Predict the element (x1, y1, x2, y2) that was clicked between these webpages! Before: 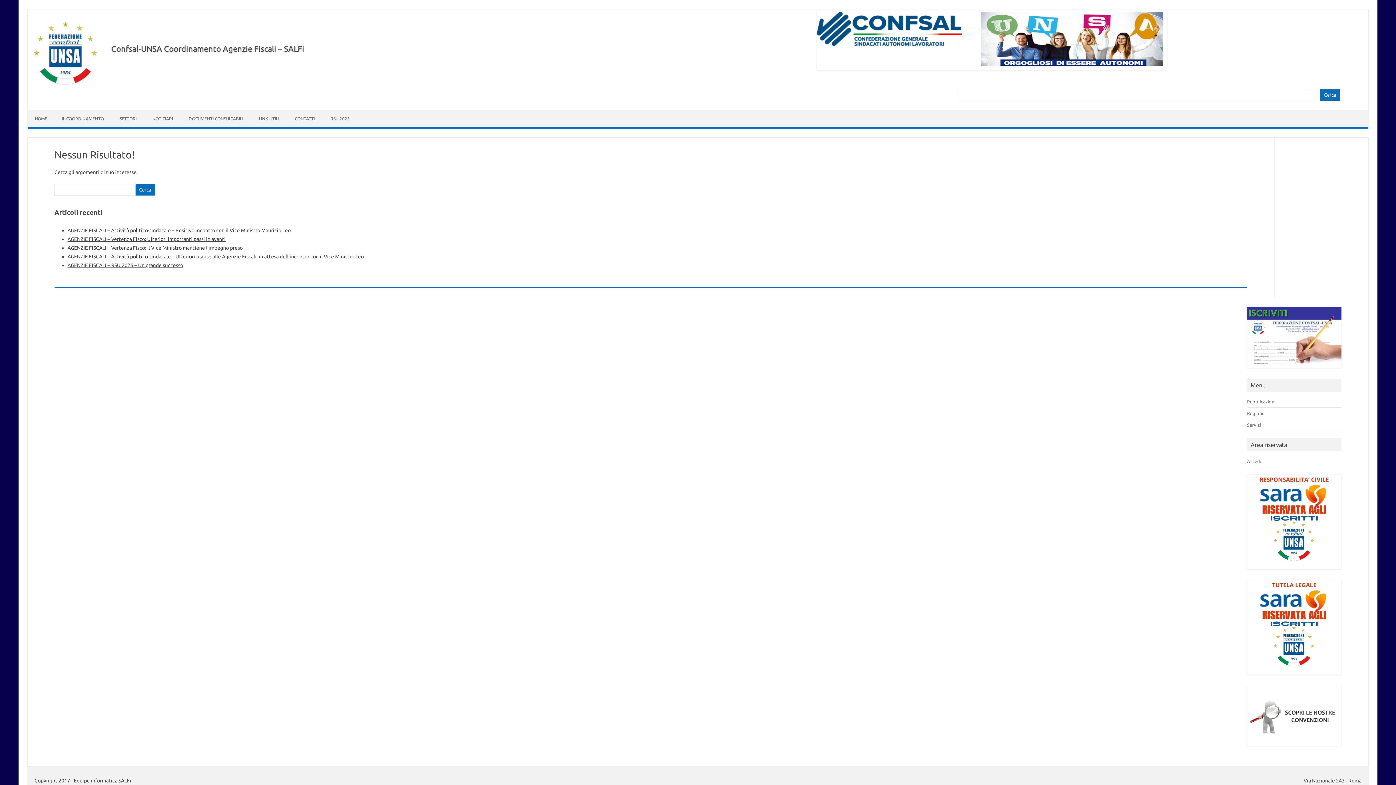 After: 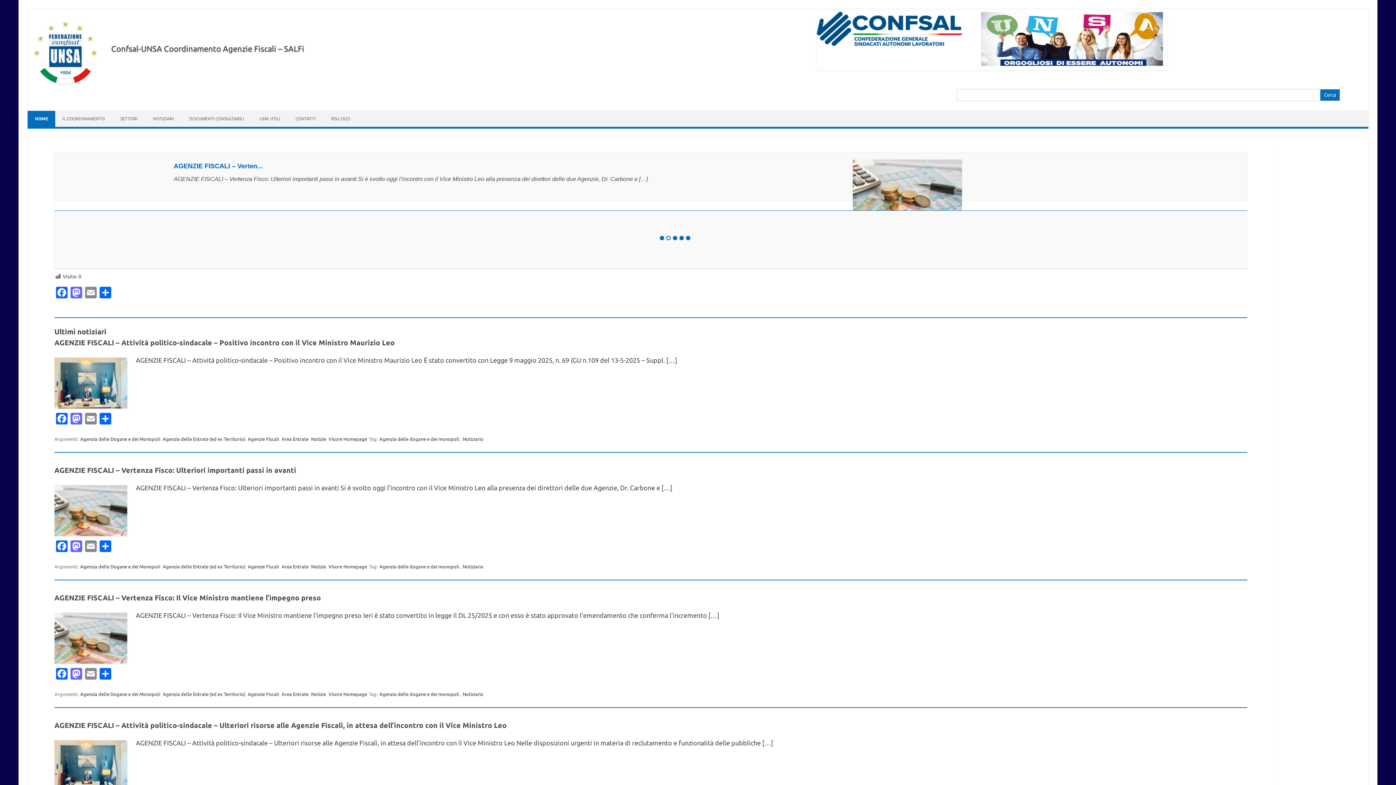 Action: bbox: (33, 82, 98, 88)